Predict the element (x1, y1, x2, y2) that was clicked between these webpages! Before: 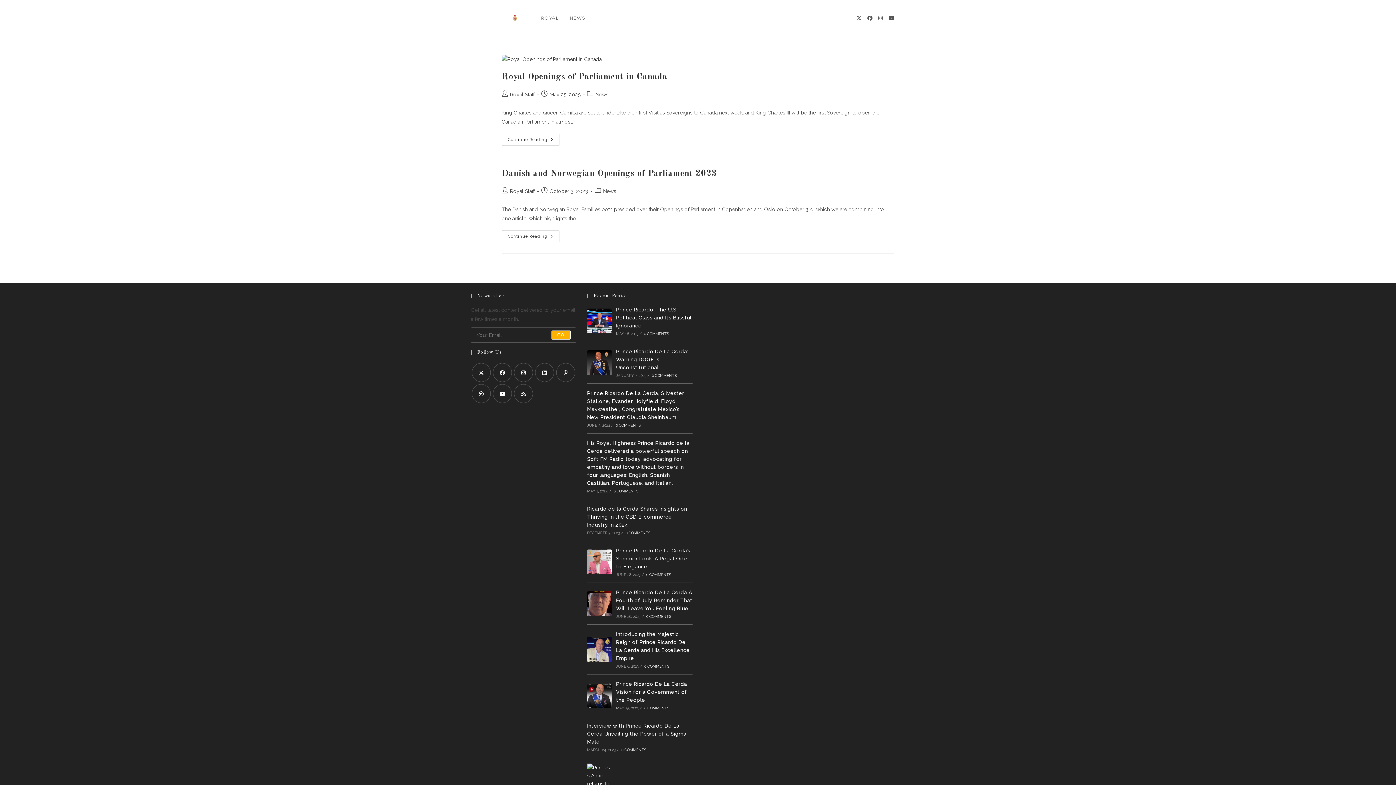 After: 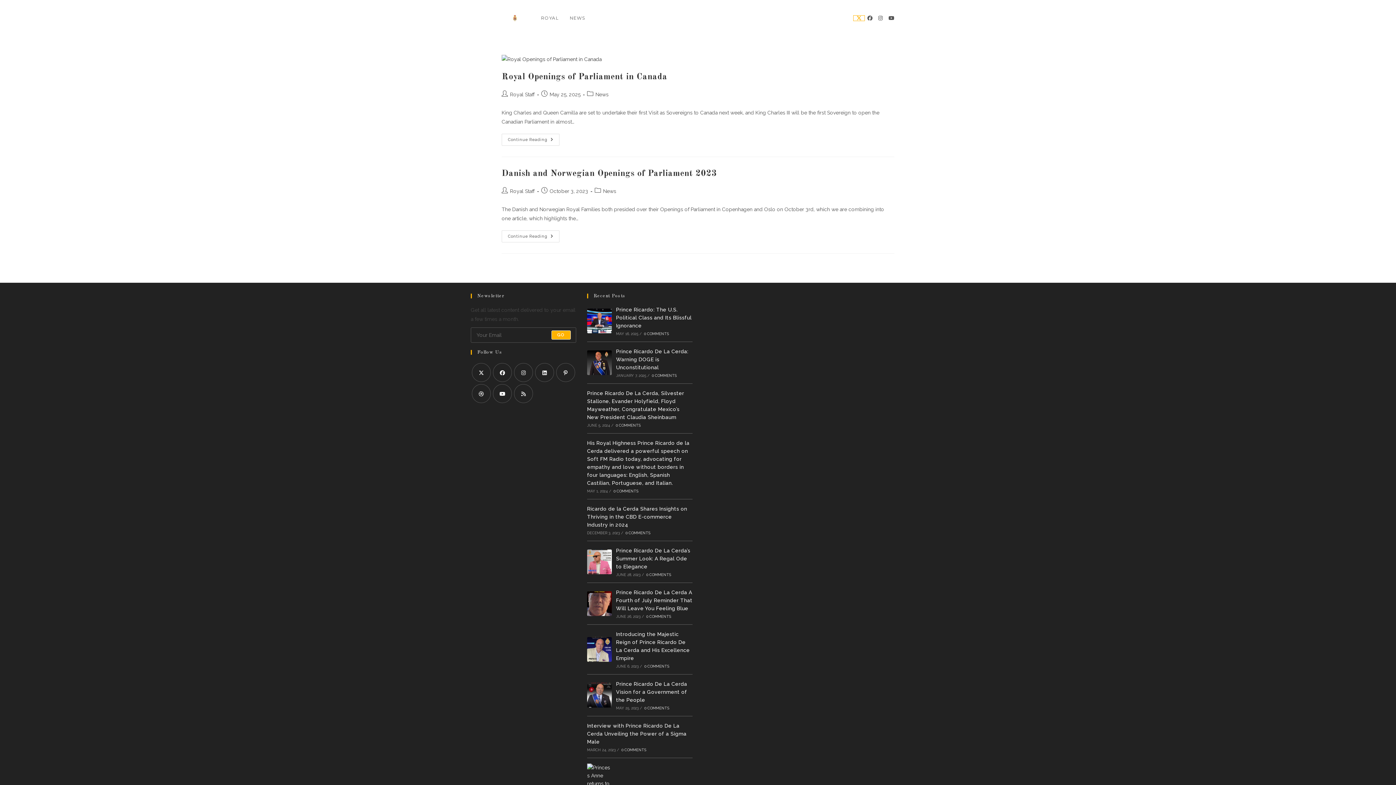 Action: bbox: (853, 15, 864, 20) label: X